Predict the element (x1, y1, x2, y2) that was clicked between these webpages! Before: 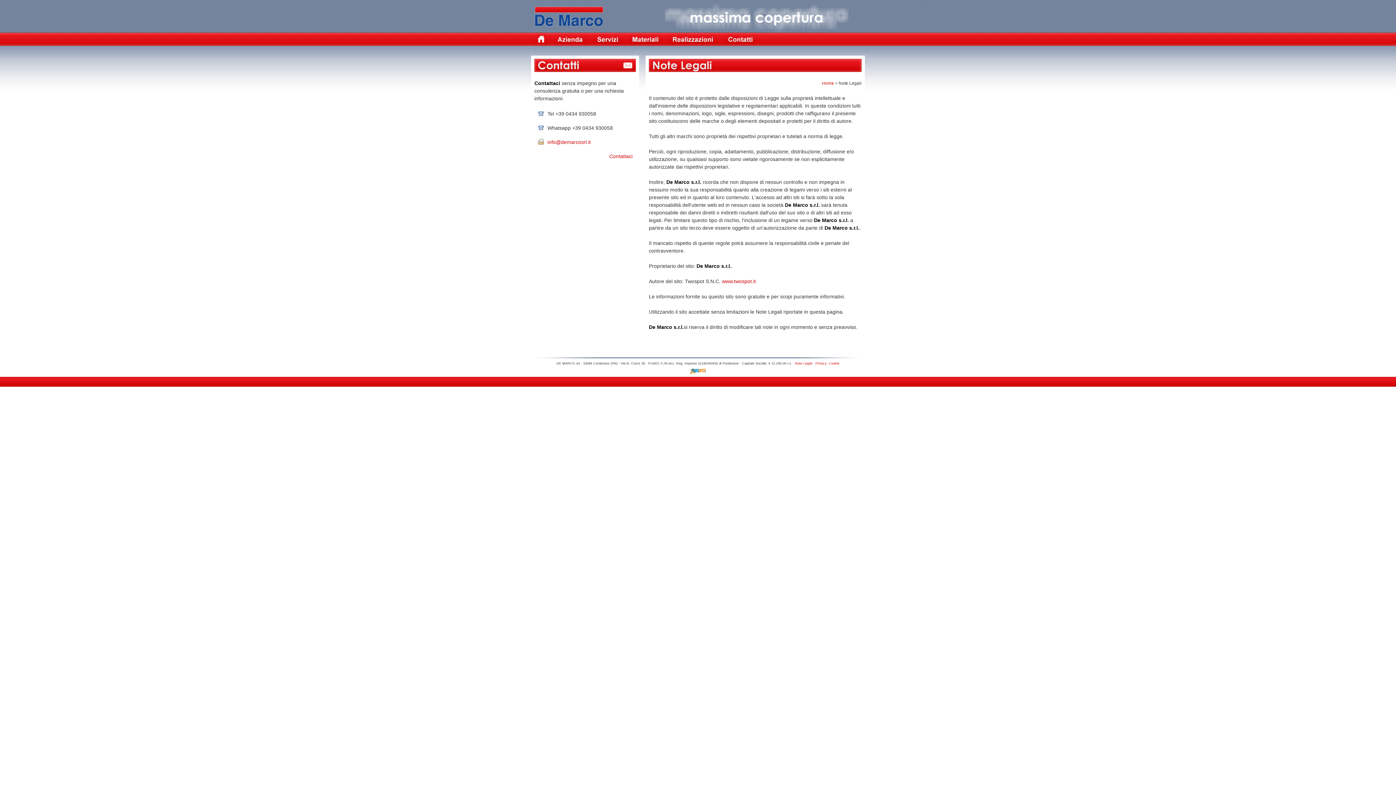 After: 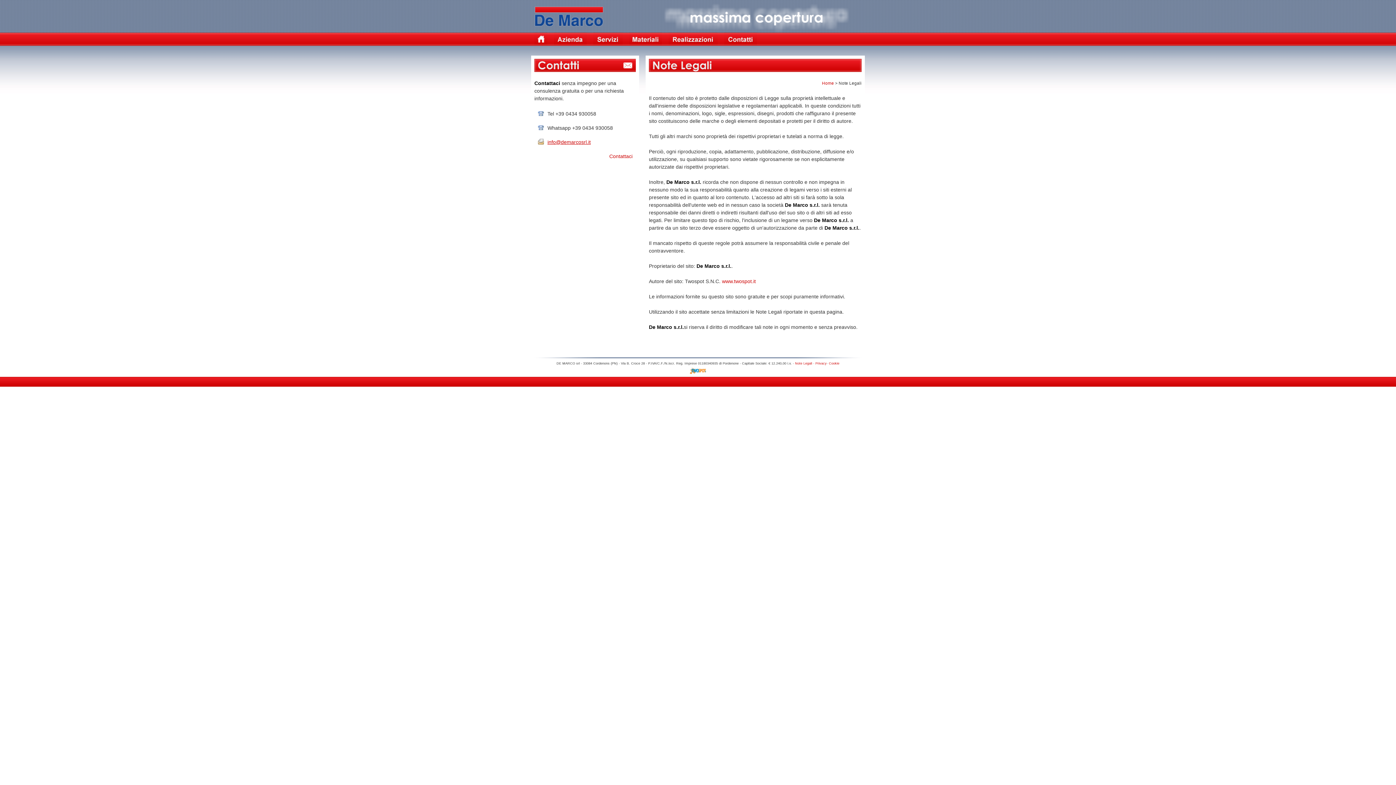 Action: bbox: (547, 139, 590, 145) label: info@demarcosrl.it